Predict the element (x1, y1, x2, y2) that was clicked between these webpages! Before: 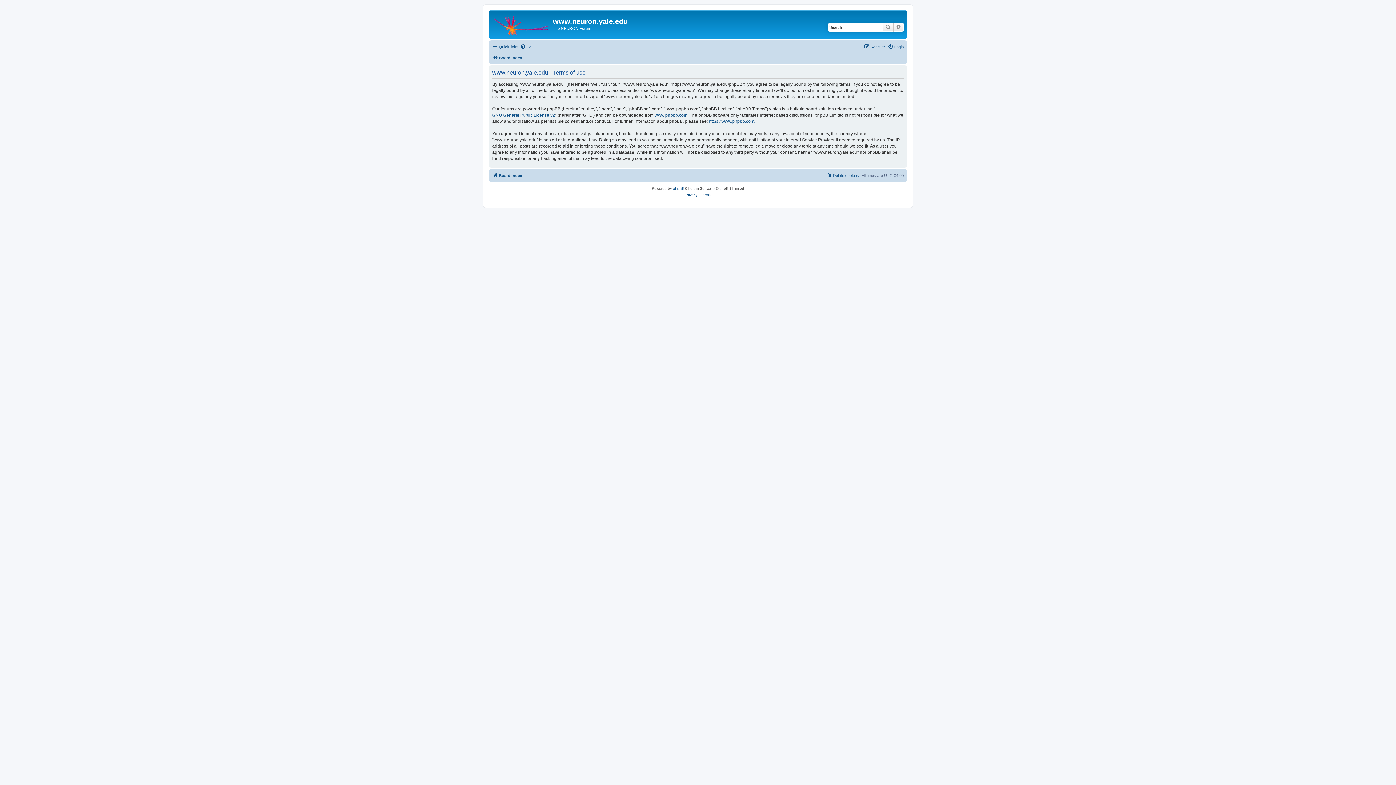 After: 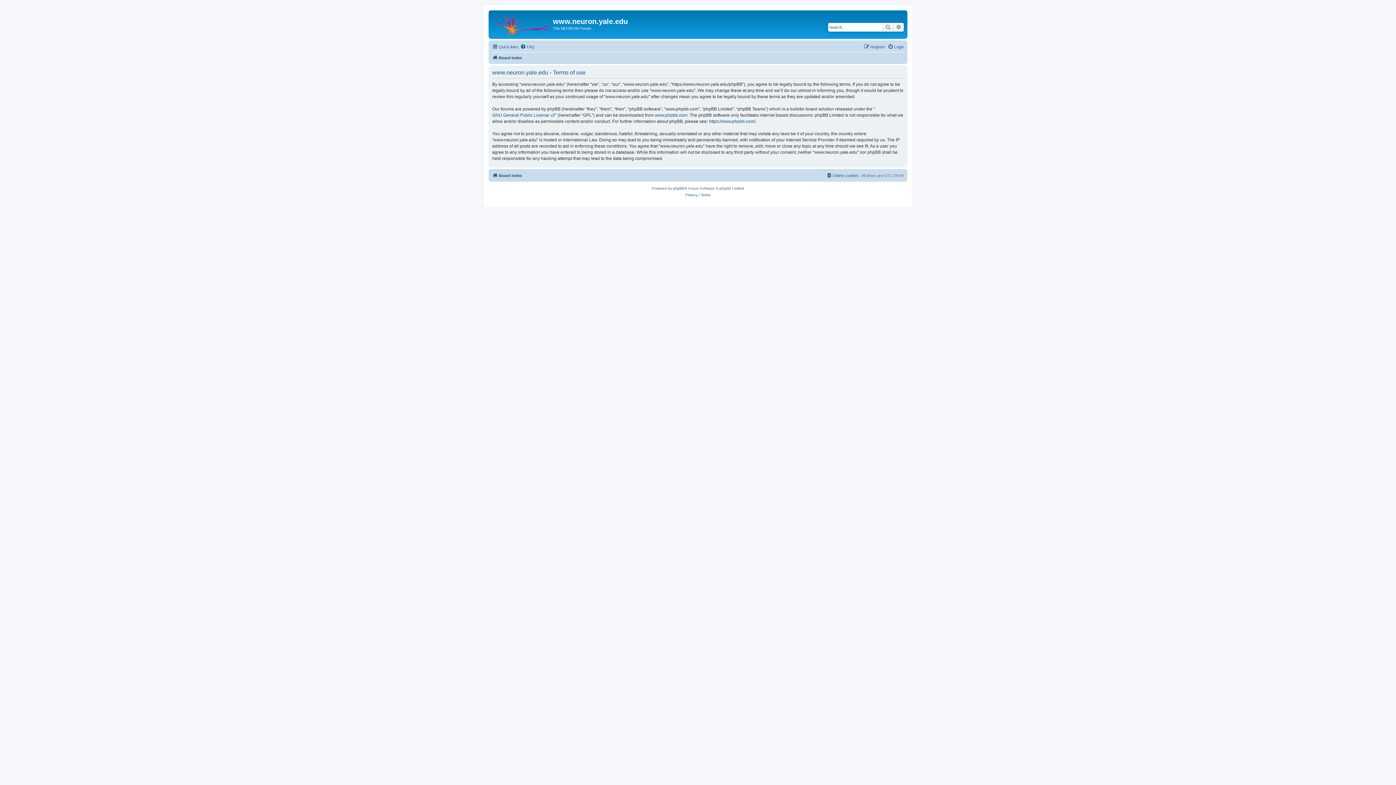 Action: bbox: (700, 191, 710, 198) label: Terms